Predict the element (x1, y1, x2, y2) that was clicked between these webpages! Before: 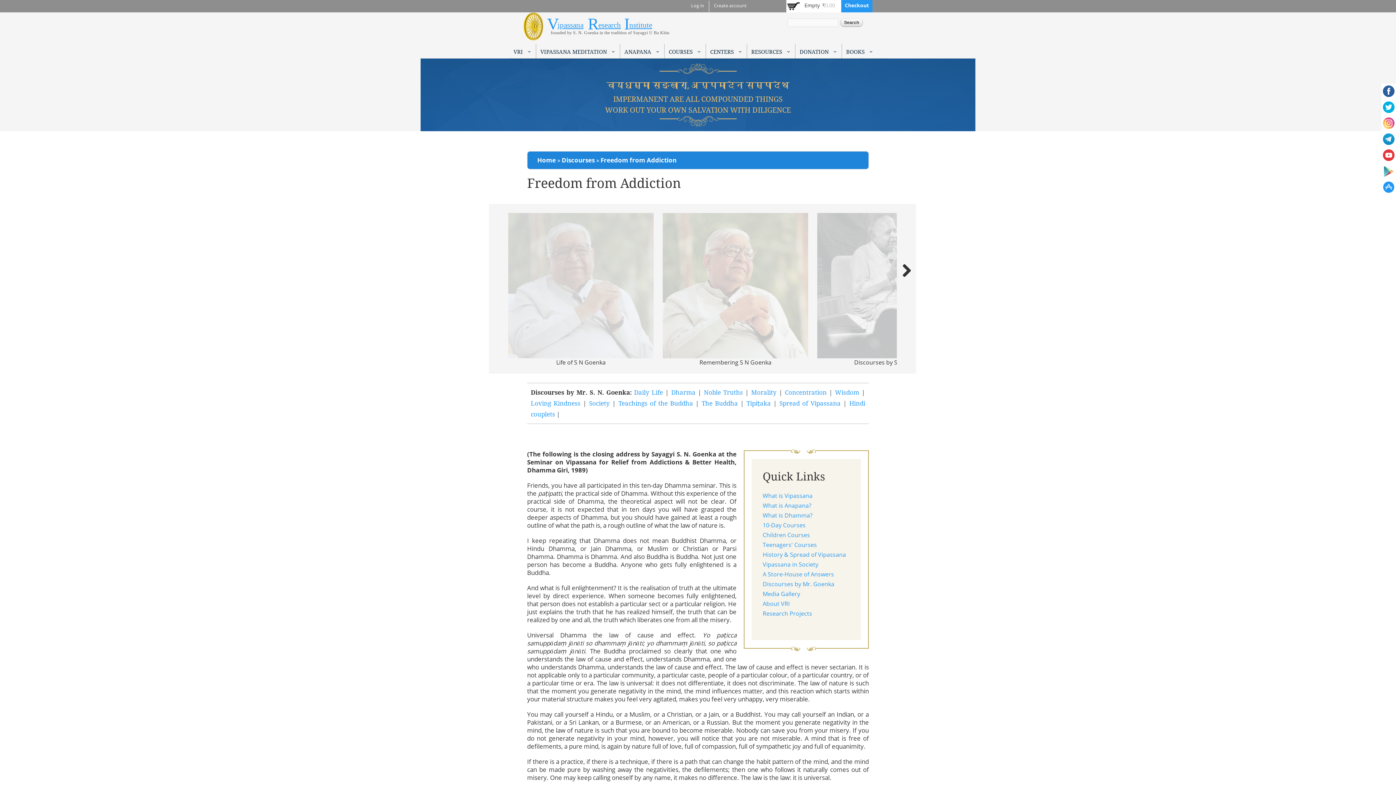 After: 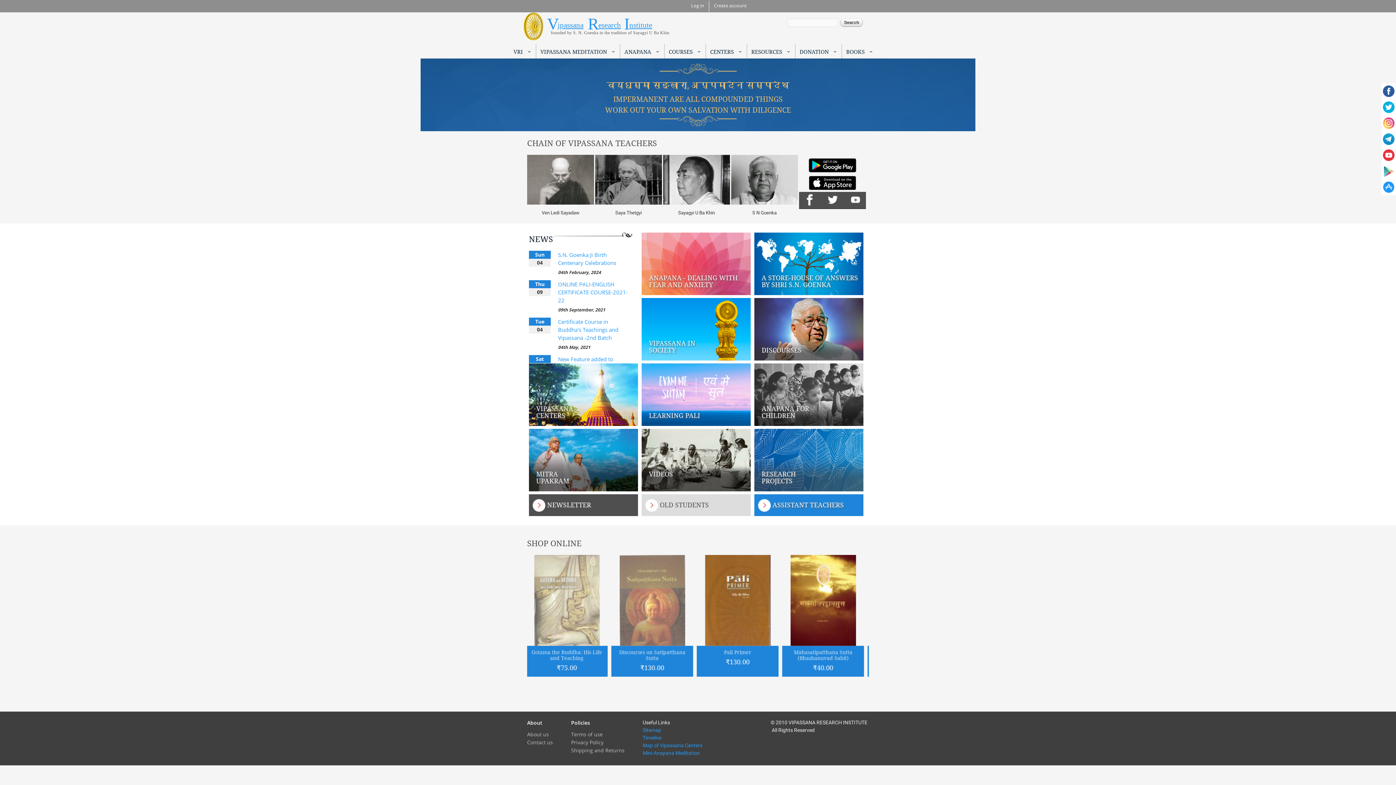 Action: label: ipassana bbox: (557, 20, 583, 29)